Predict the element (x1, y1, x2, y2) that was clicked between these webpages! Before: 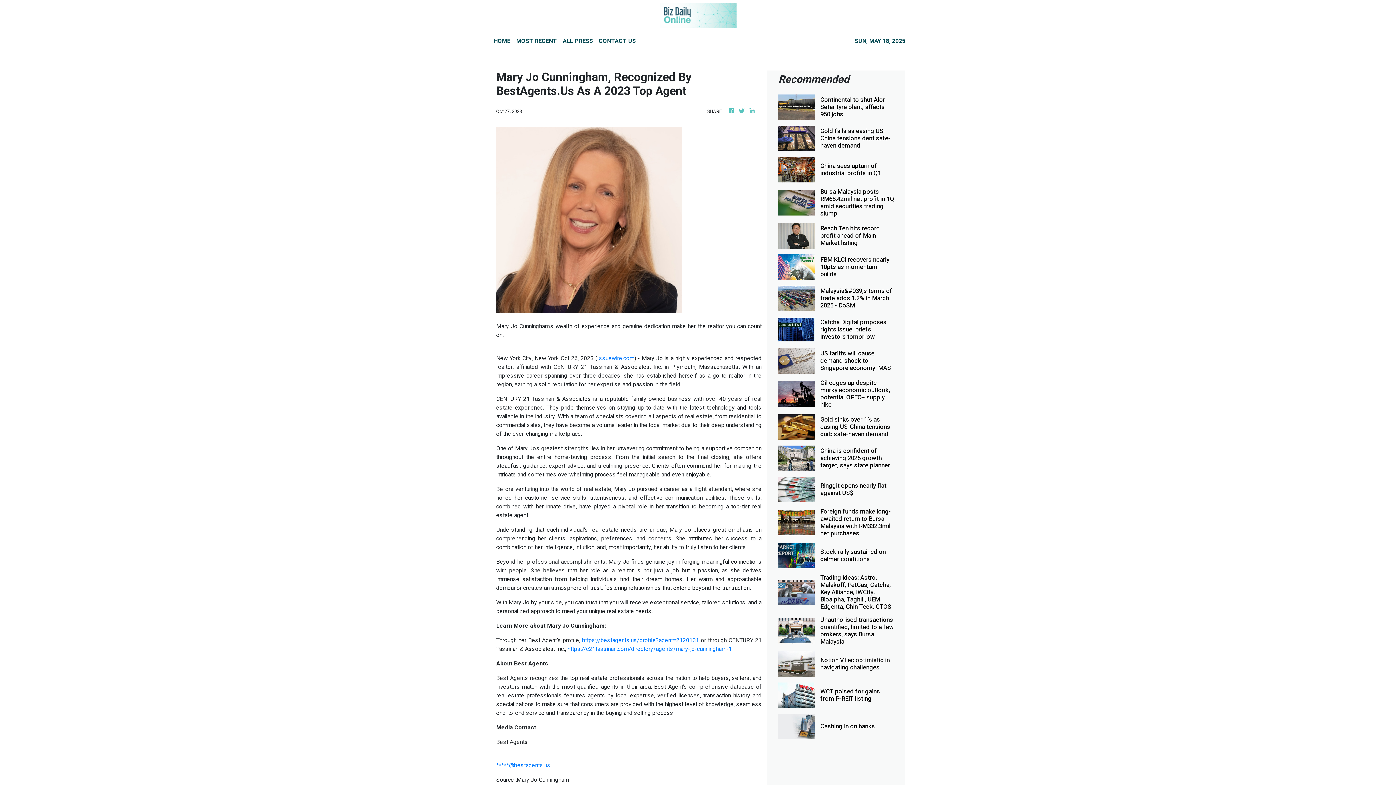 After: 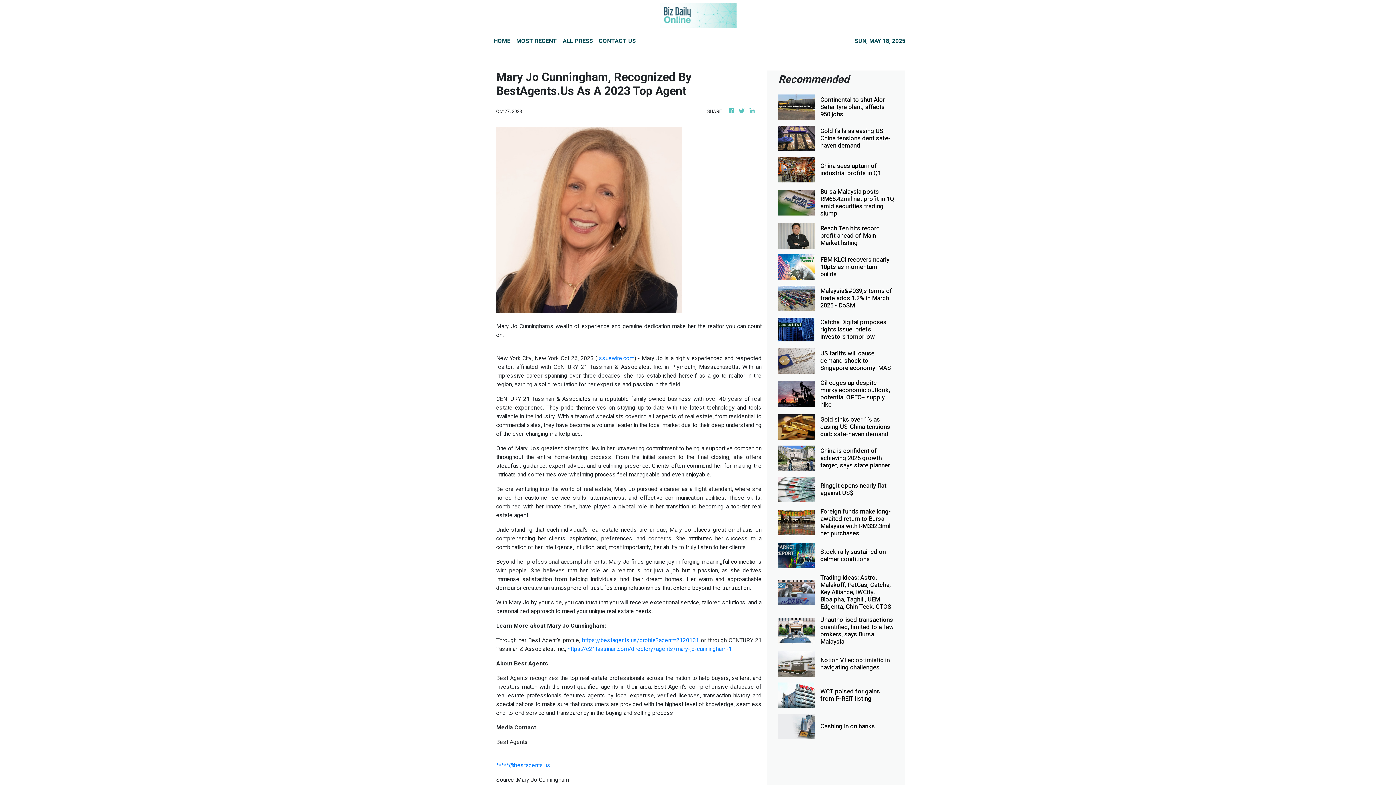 Action: bbox: (597, 354, 634, 362) label: Issuewire.com